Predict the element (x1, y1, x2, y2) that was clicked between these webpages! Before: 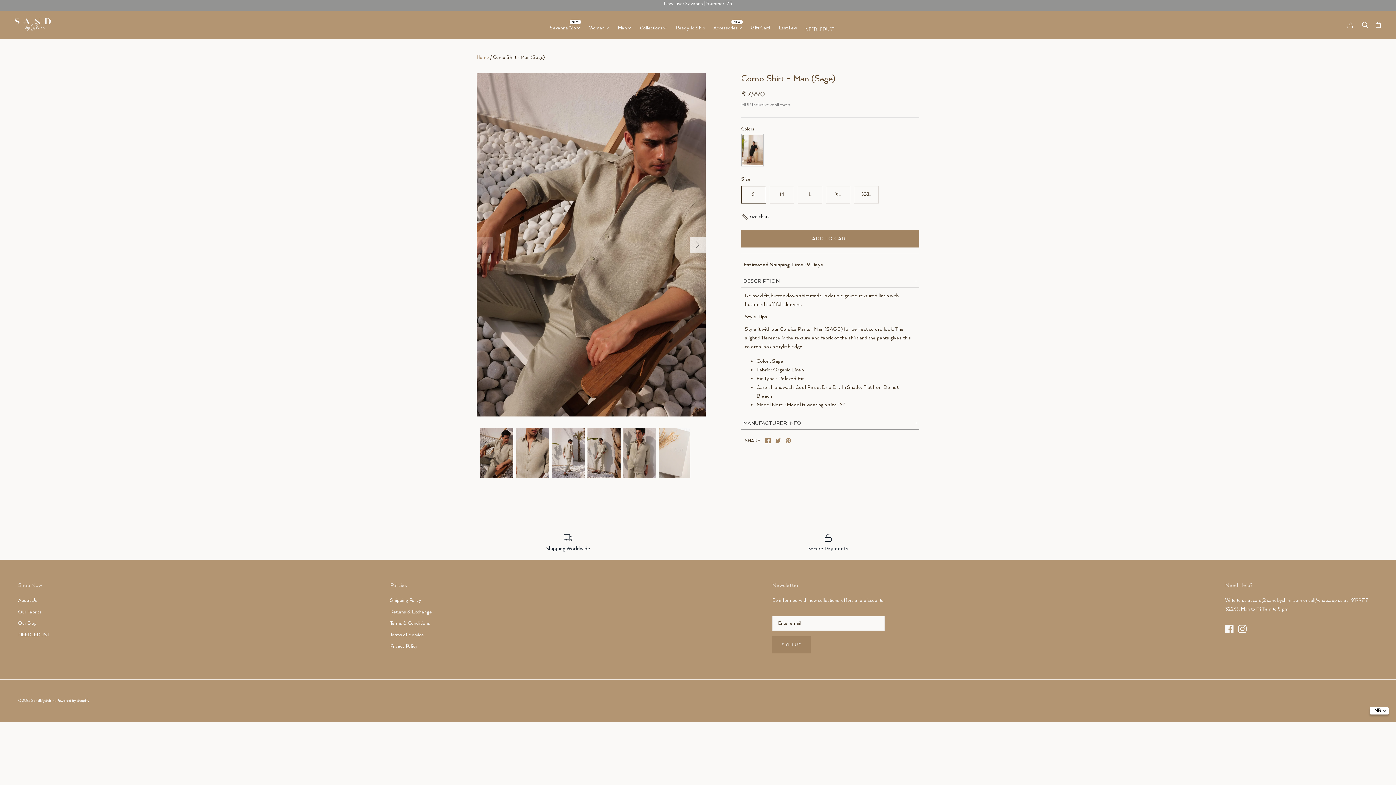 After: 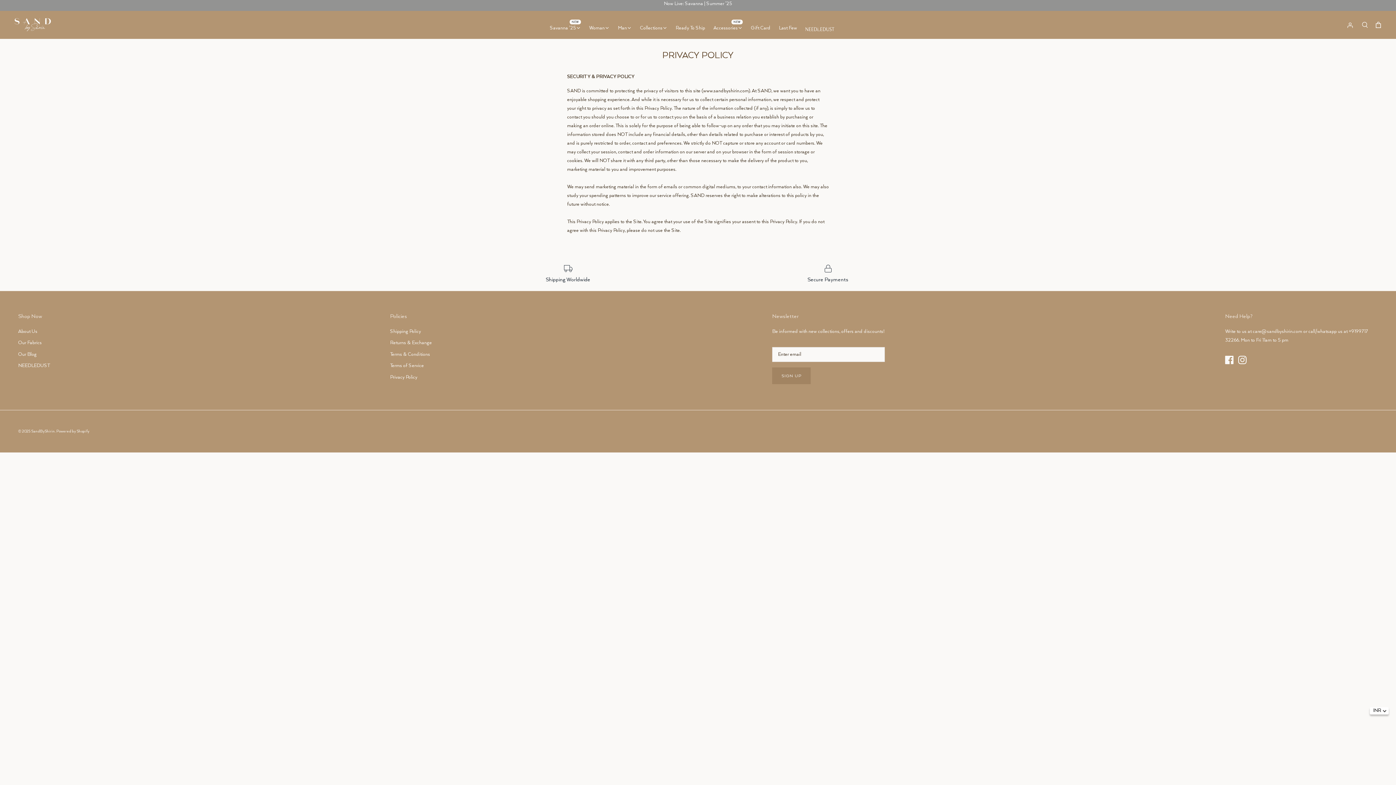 Action: bbox: (390, 644, 417, 649) label: Privacy Policy